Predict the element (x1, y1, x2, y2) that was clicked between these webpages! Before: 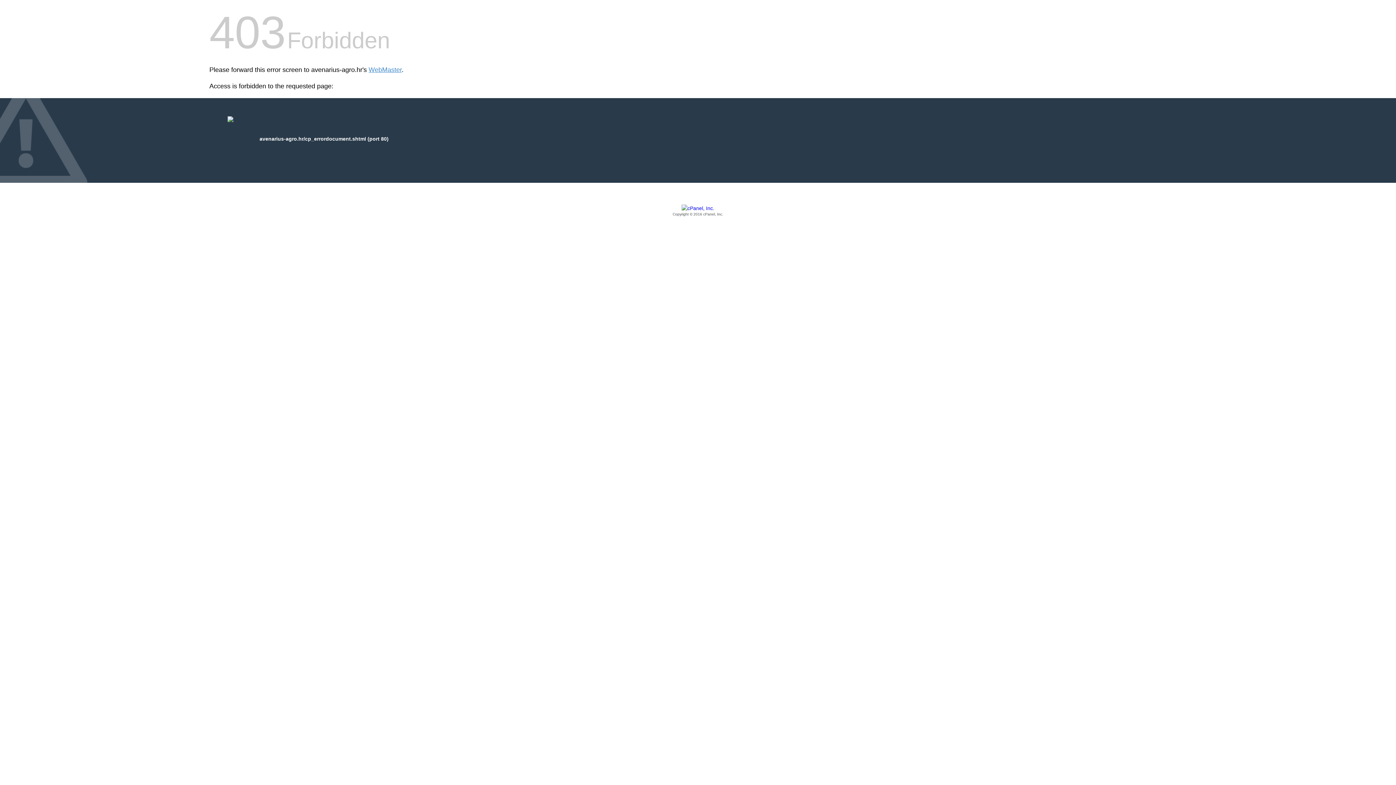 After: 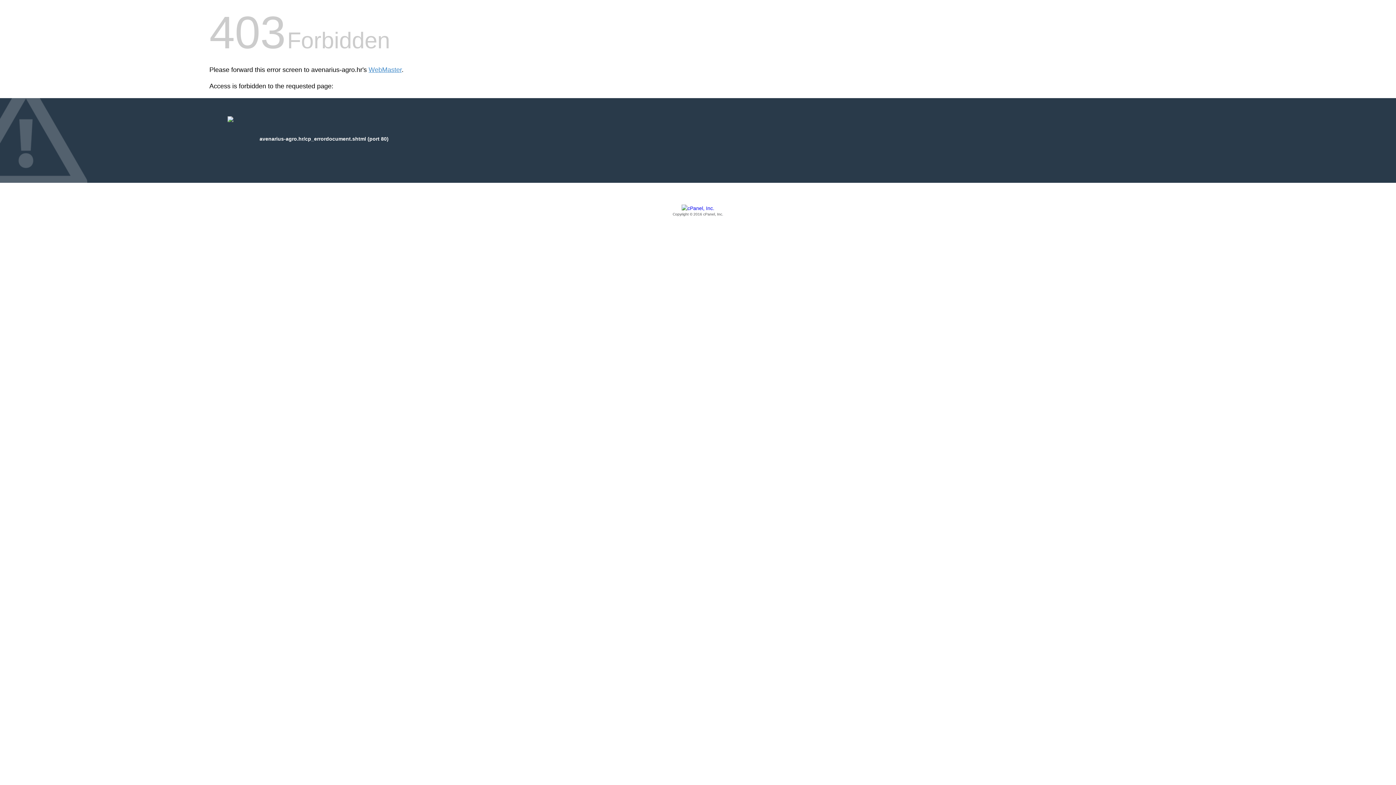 Action: label: Copyright © 2016 cPanel, Inc. bbox: (209, 205, 1186, 217)